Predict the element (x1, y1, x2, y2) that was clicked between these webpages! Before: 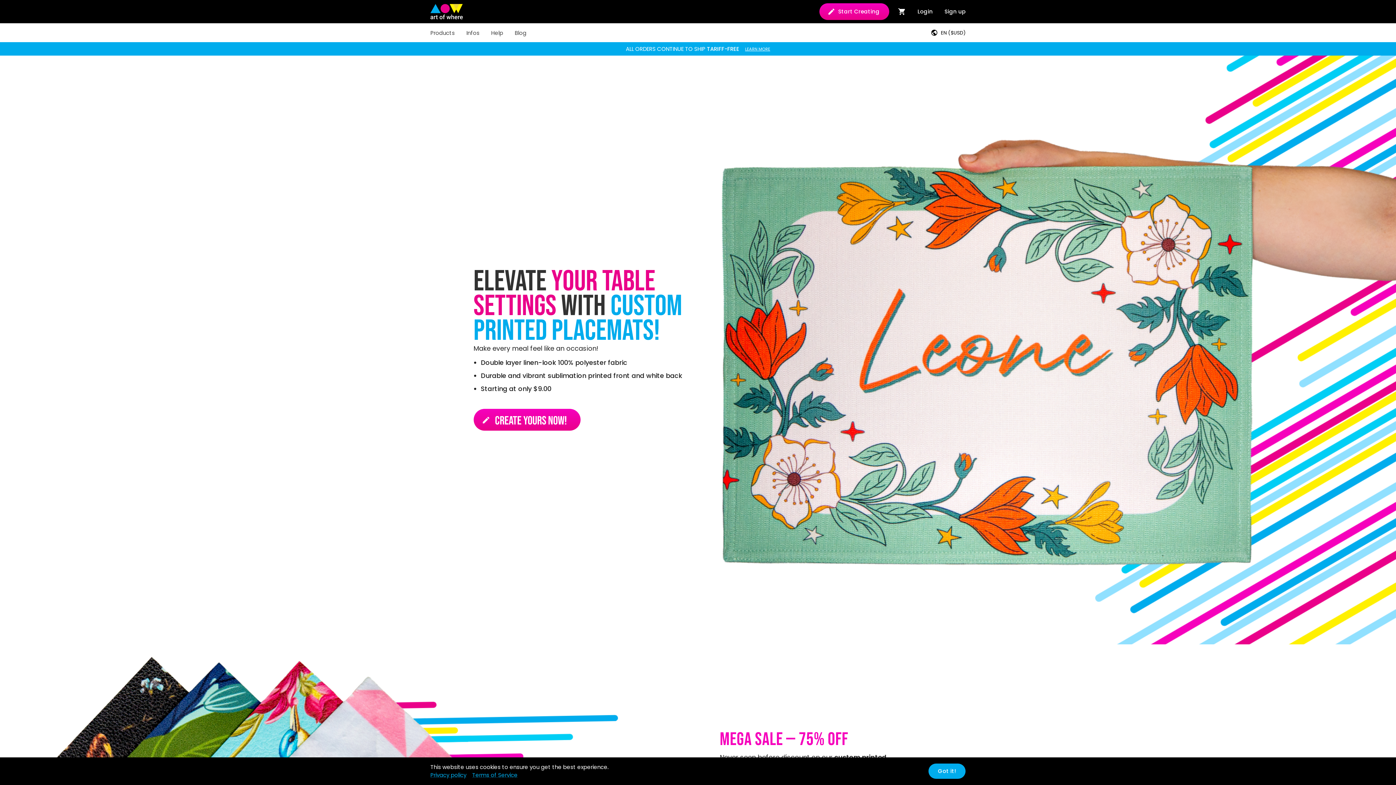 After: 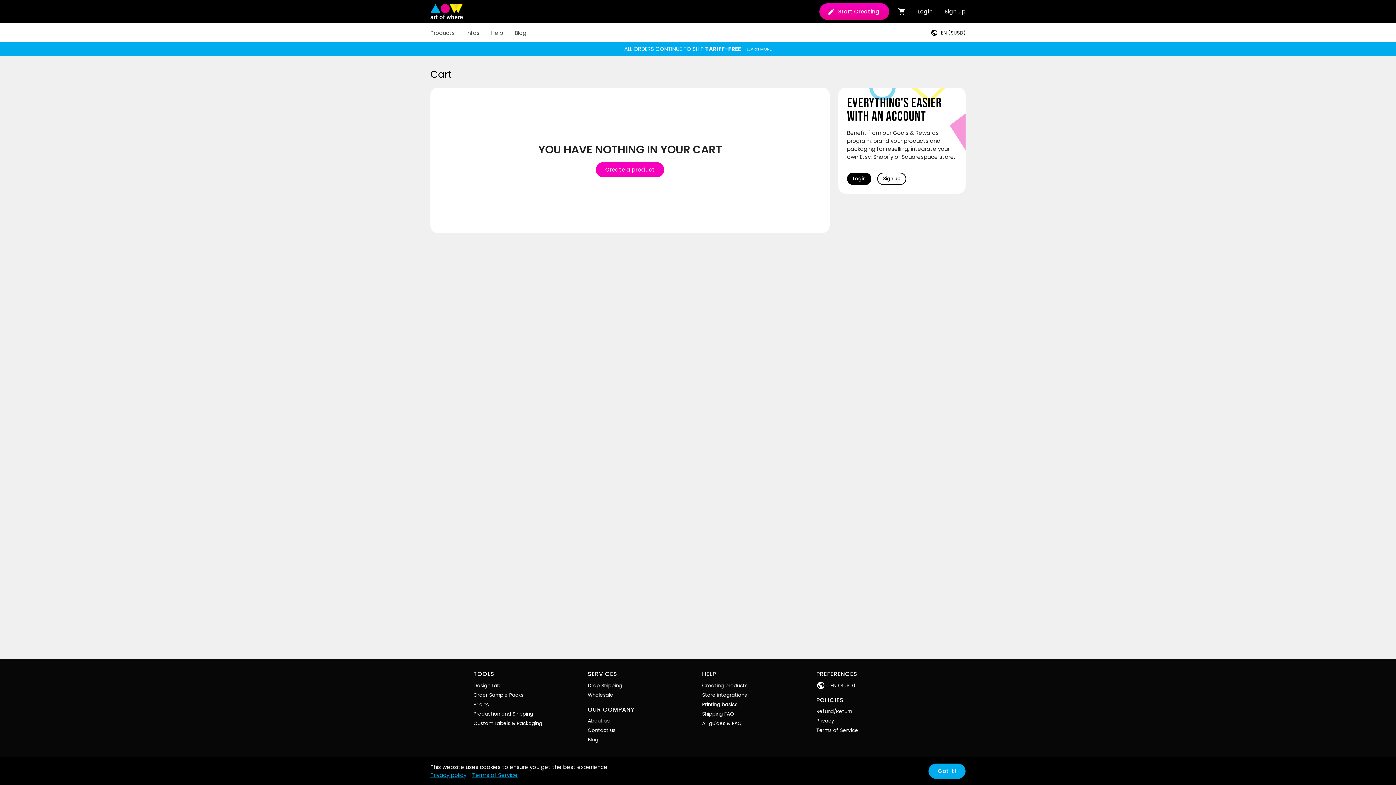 Action: bbox: (892, 0, 912, 23)